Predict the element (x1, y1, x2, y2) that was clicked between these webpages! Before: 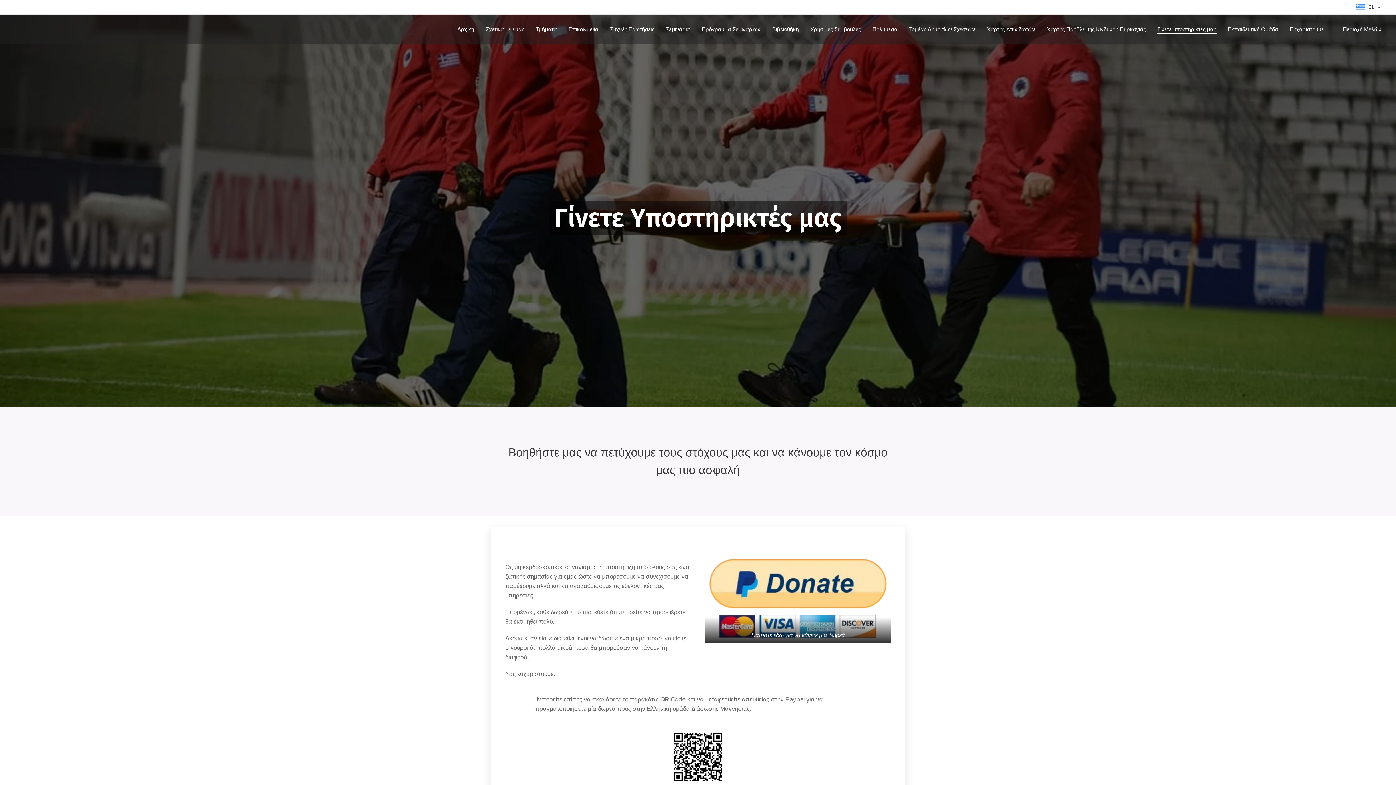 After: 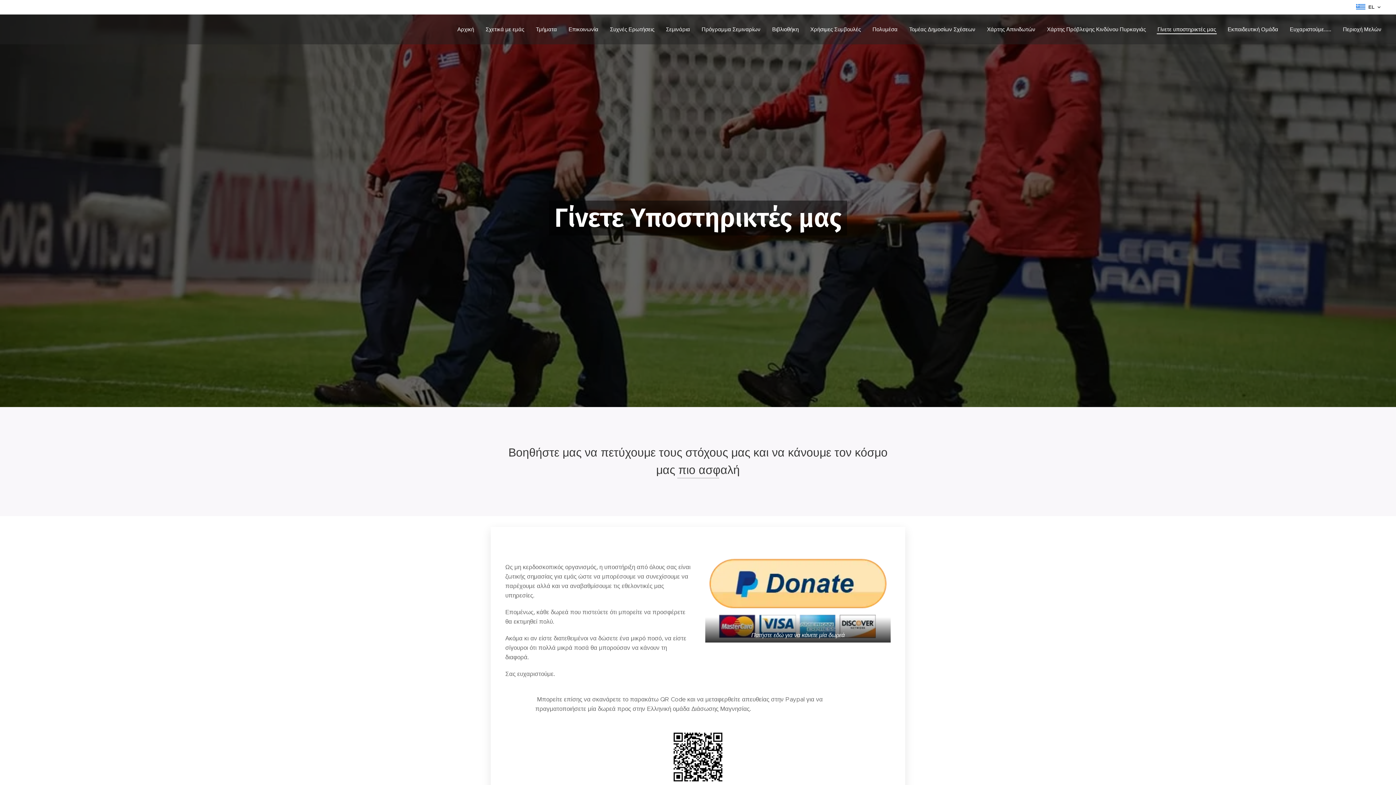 Action: bbox: (1152, 20, 1222, 38) label: Γίνετε υποστηρικτές μας